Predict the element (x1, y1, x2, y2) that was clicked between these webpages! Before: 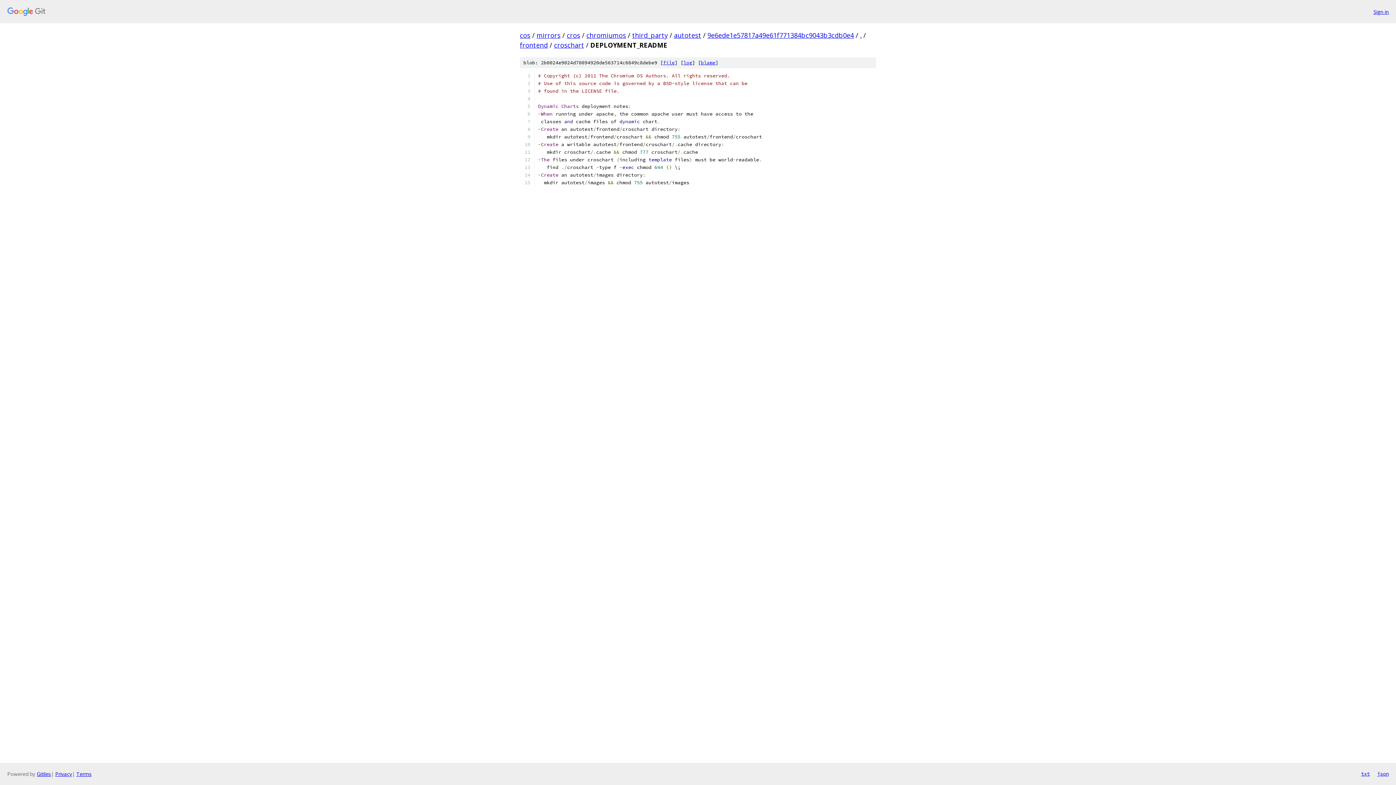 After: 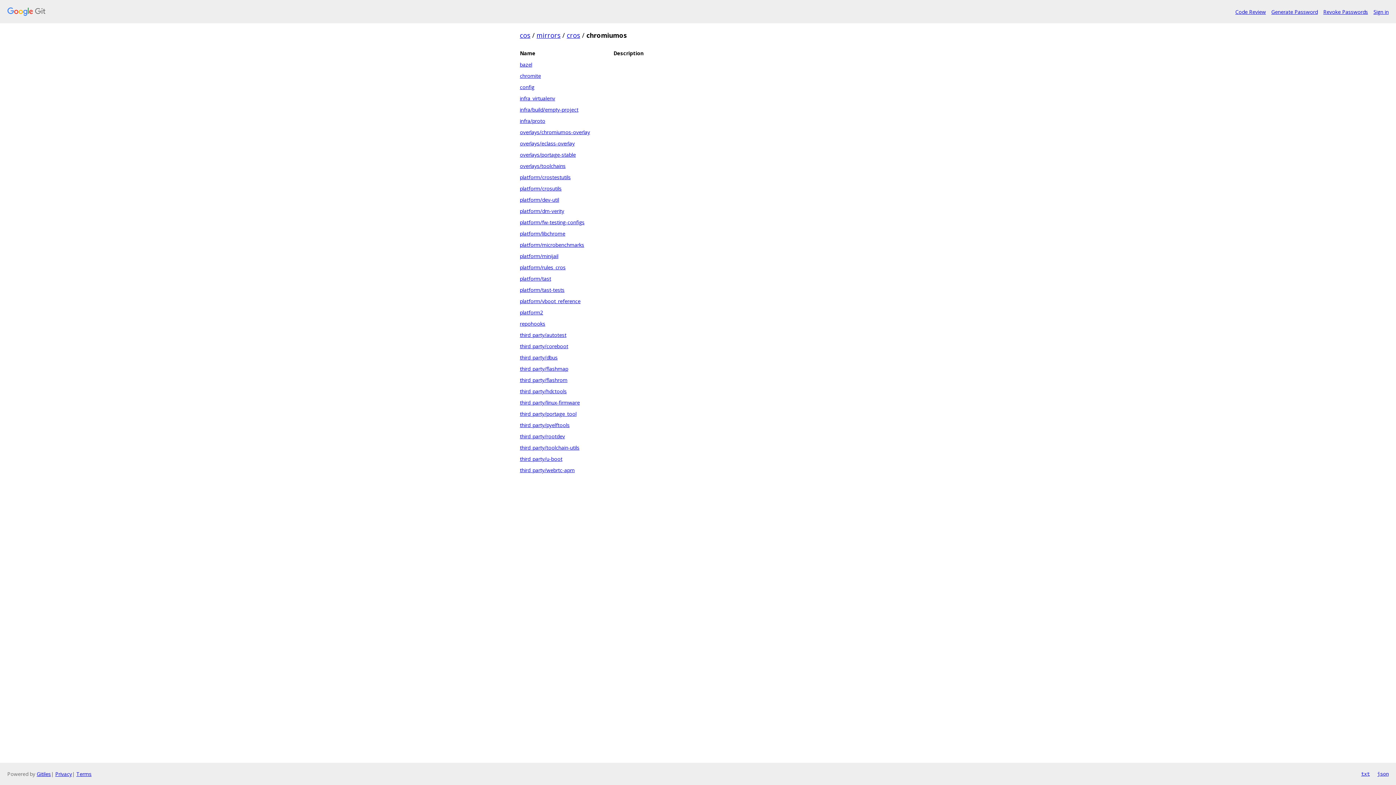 Action: bbox: (586, 30, 626, 39) label: chromiumos